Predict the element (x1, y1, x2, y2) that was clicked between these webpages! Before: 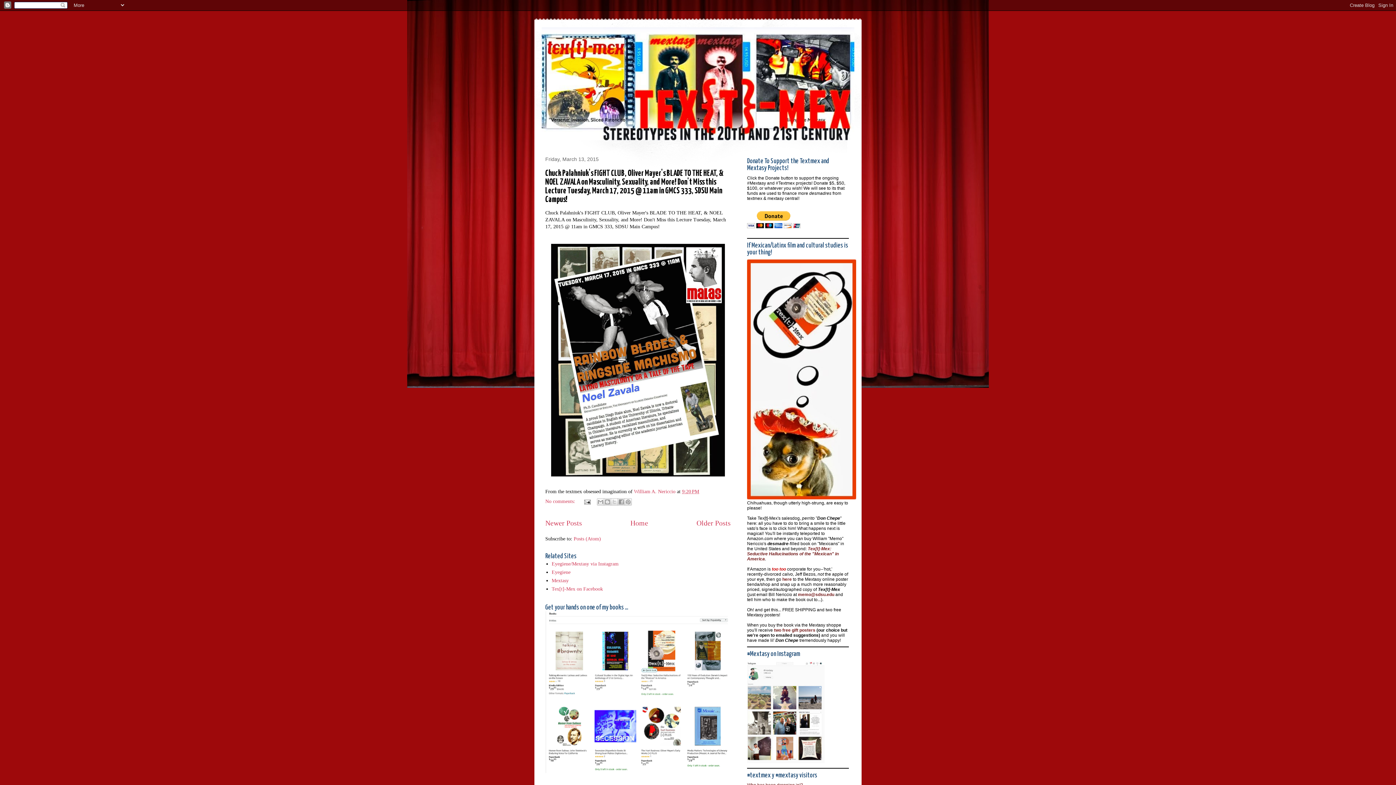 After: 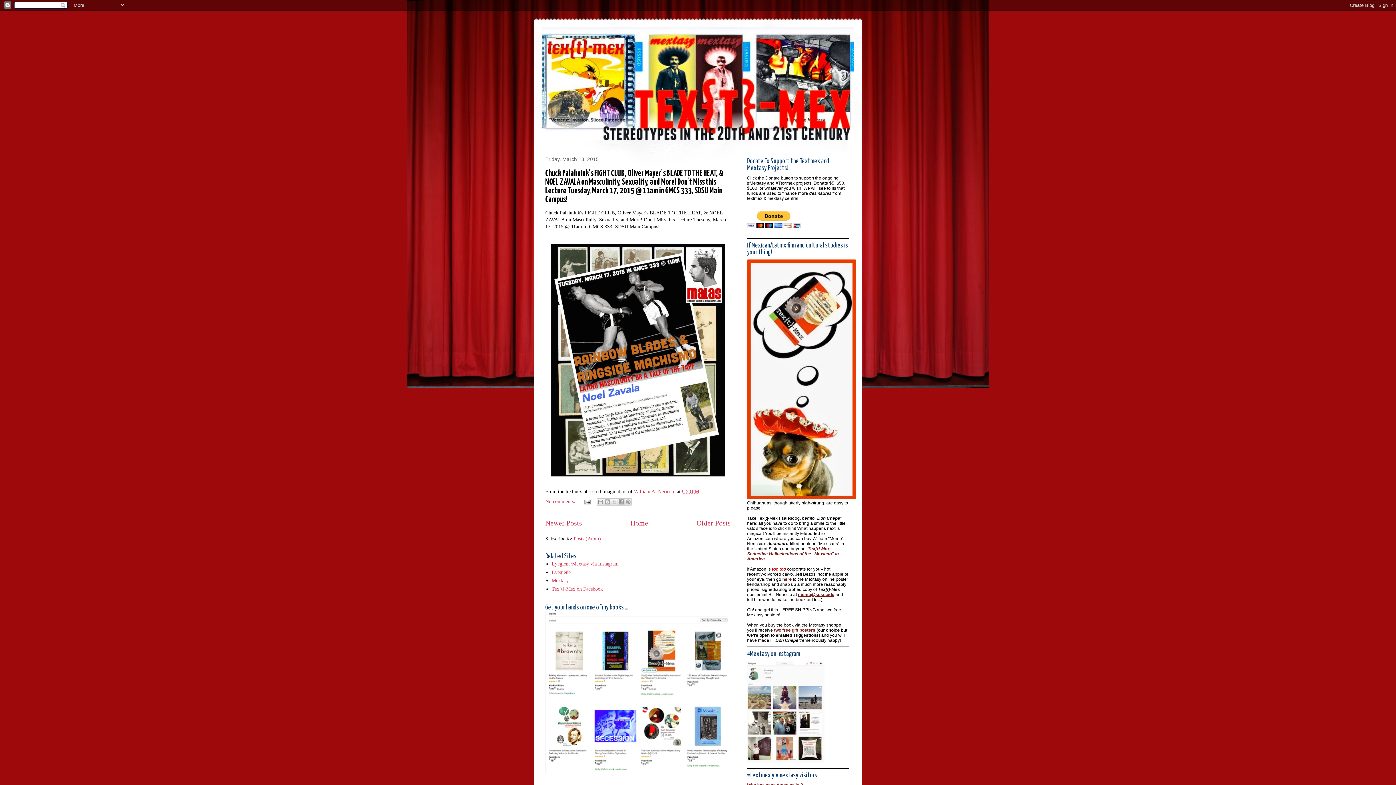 Action: bbox: (798, 592, 834, 597) label: memo@sdsu.edu